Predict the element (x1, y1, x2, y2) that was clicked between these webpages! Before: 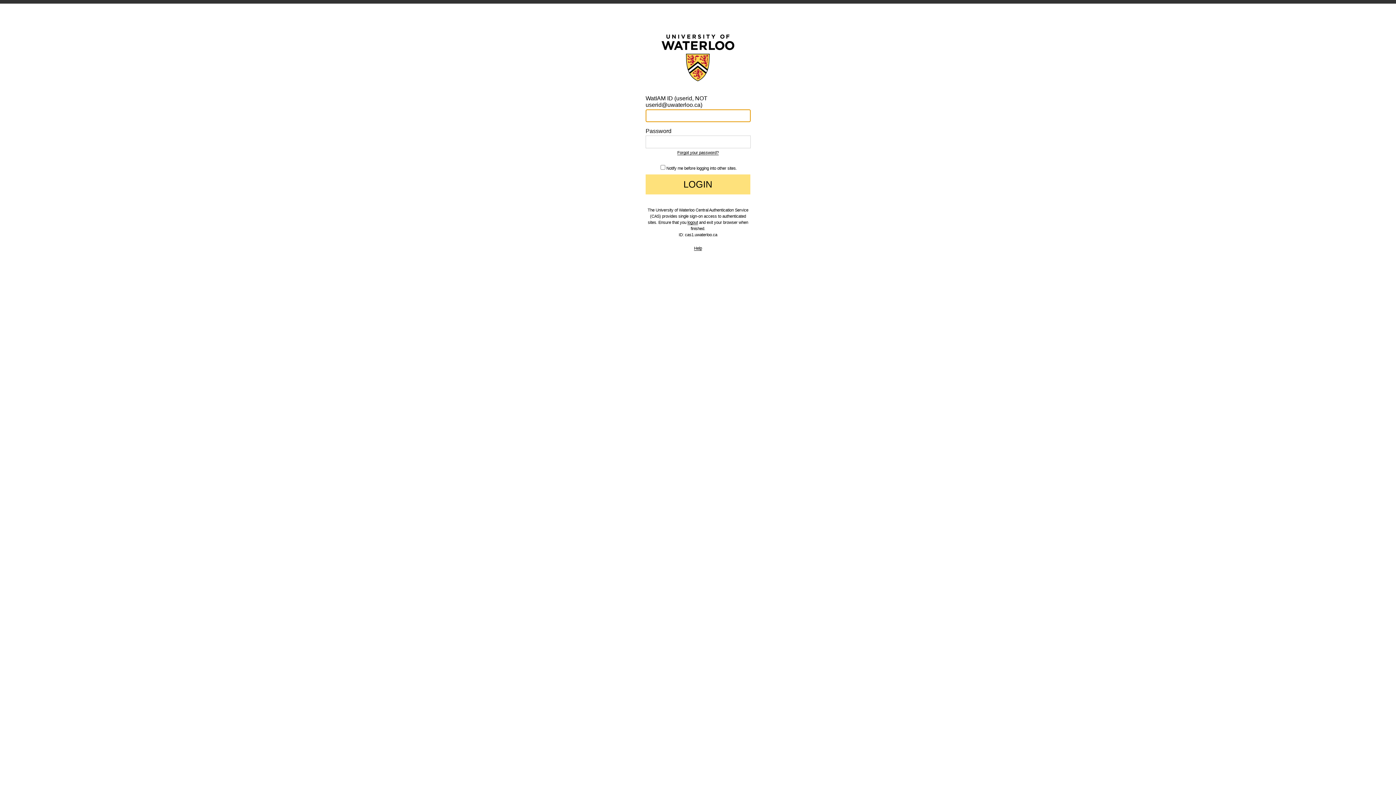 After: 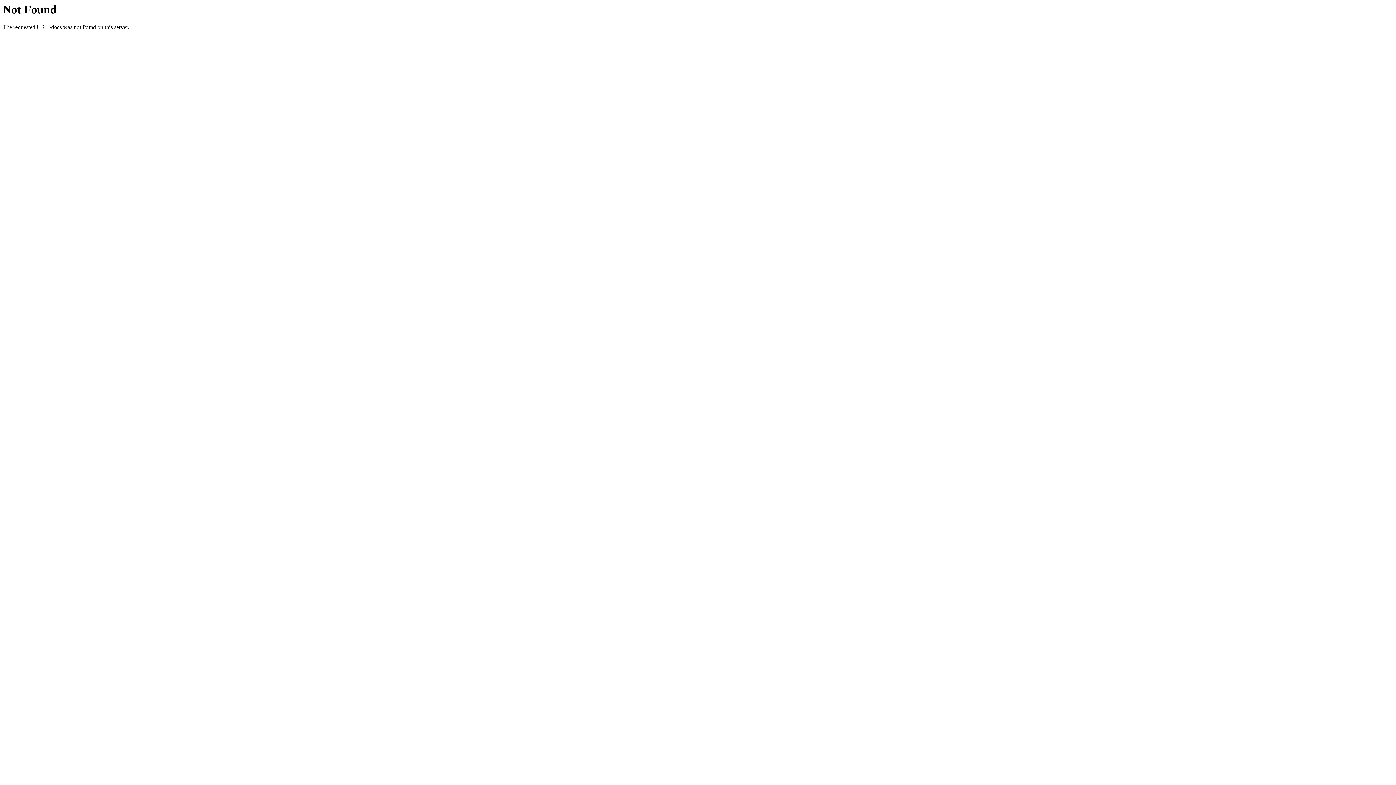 Action: label: Help bbox: (694, 246, 702, 250)